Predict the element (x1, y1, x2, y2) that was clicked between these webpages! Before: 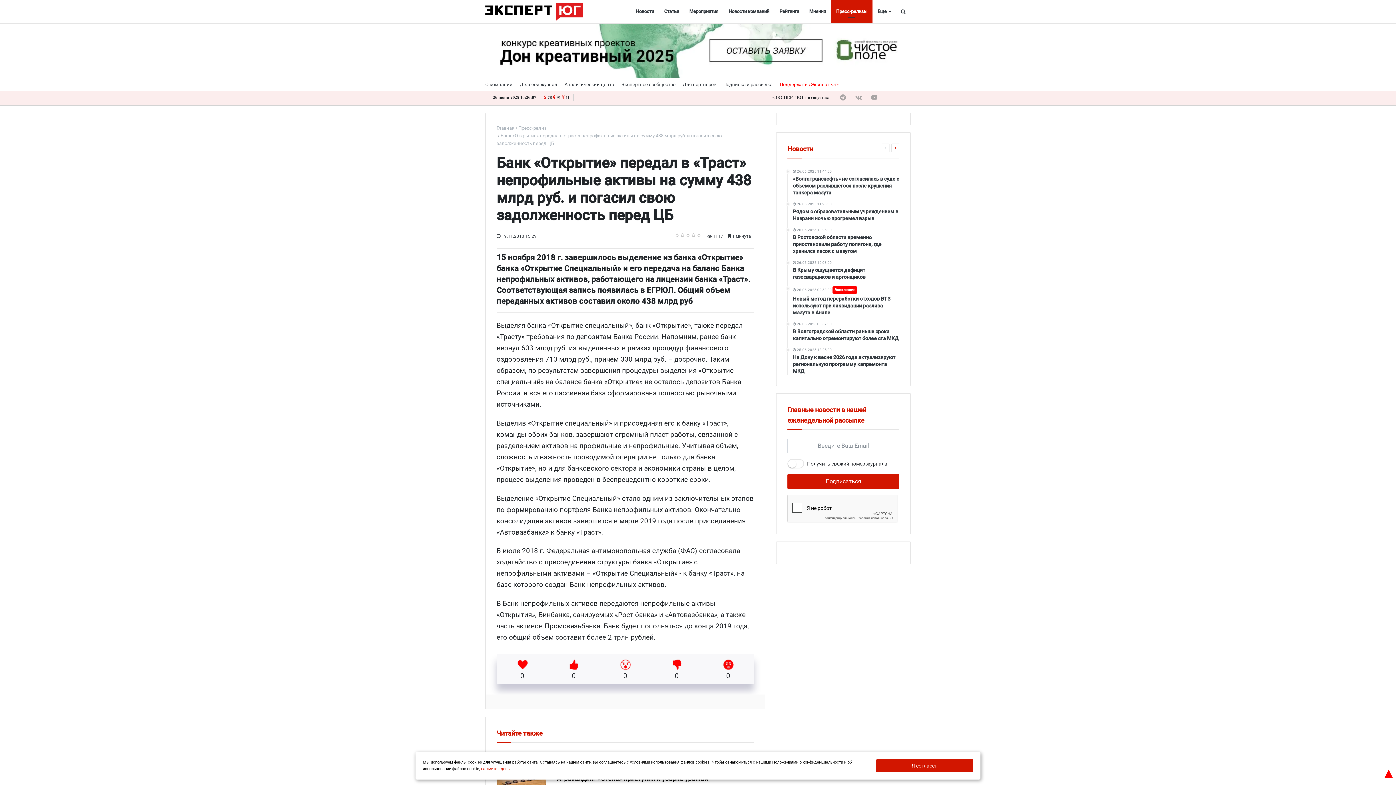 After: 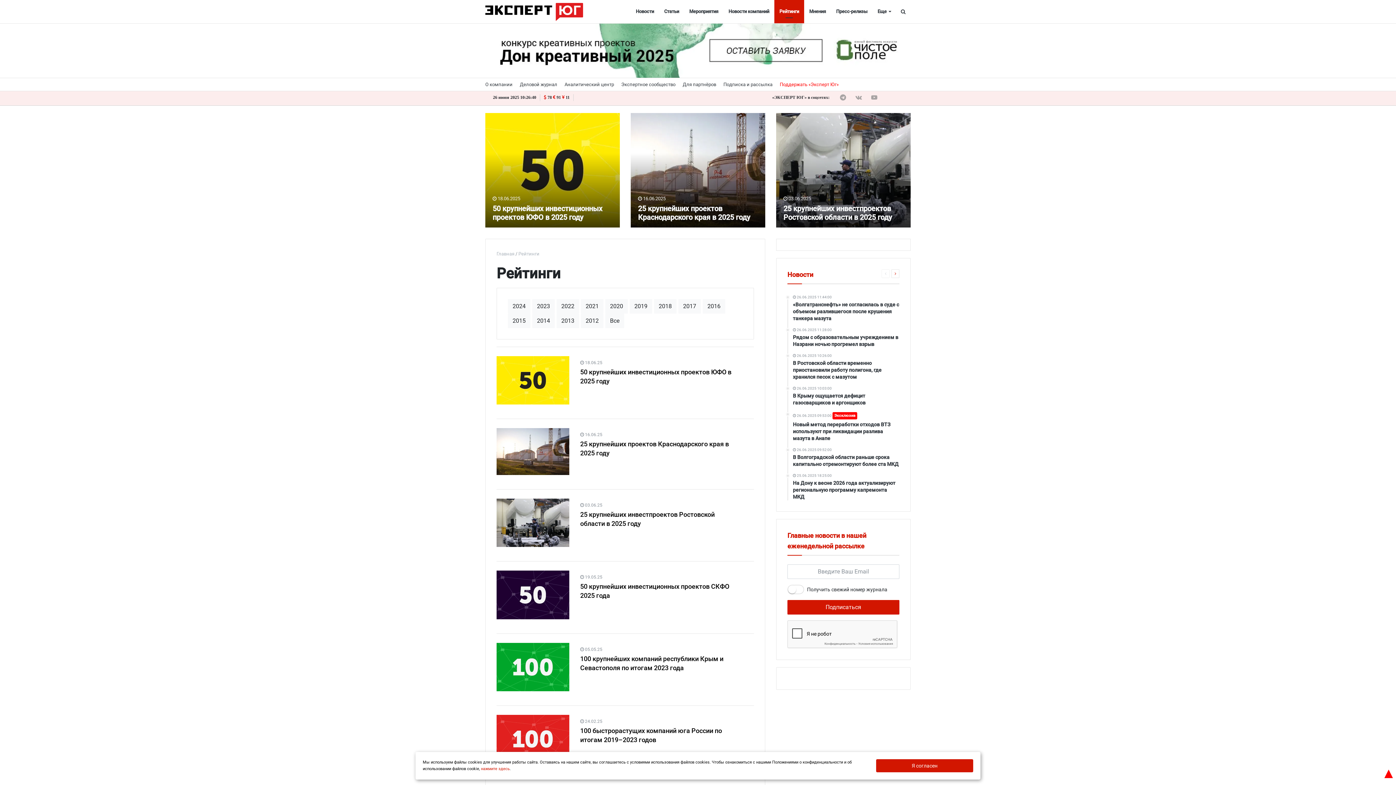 Action: bbox: (774, 0, 804, 23) label: Рейтинги